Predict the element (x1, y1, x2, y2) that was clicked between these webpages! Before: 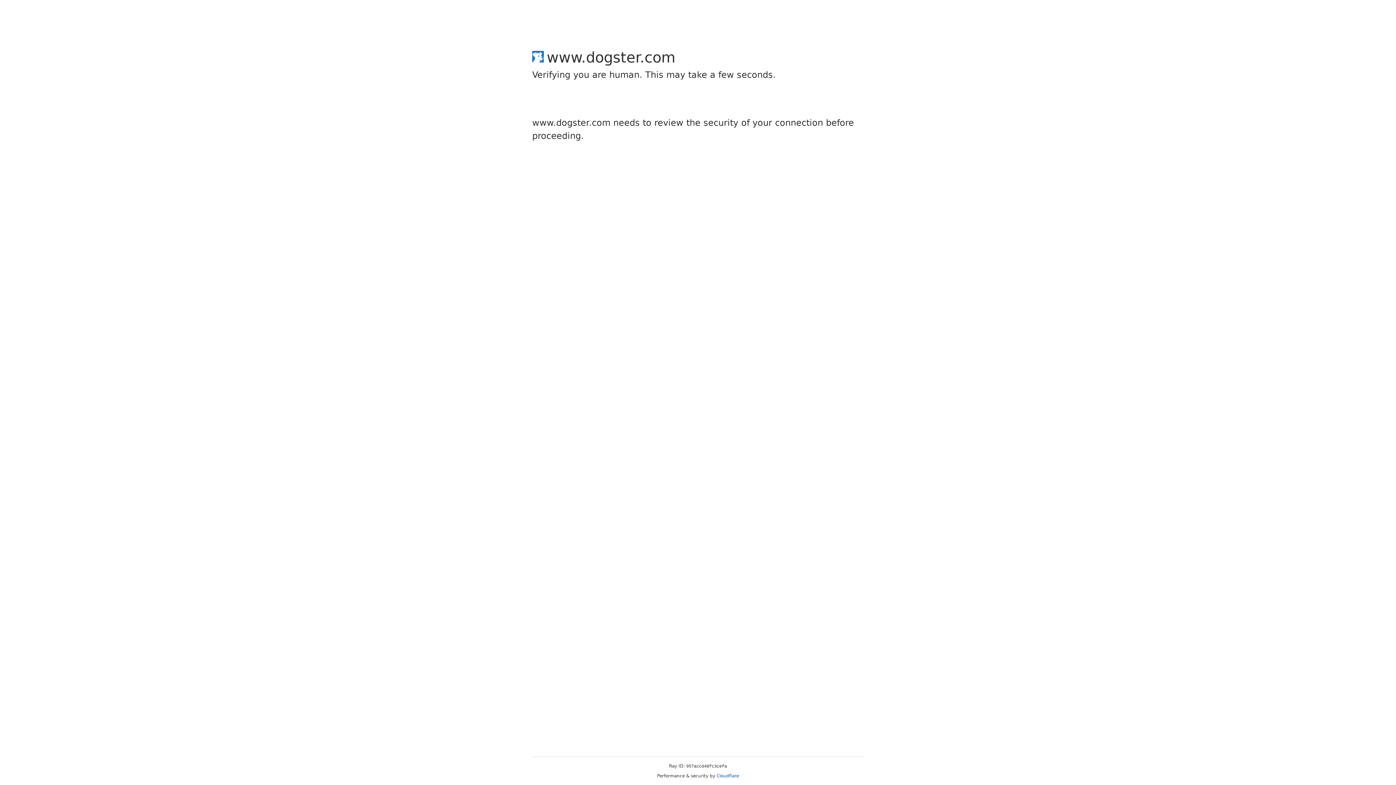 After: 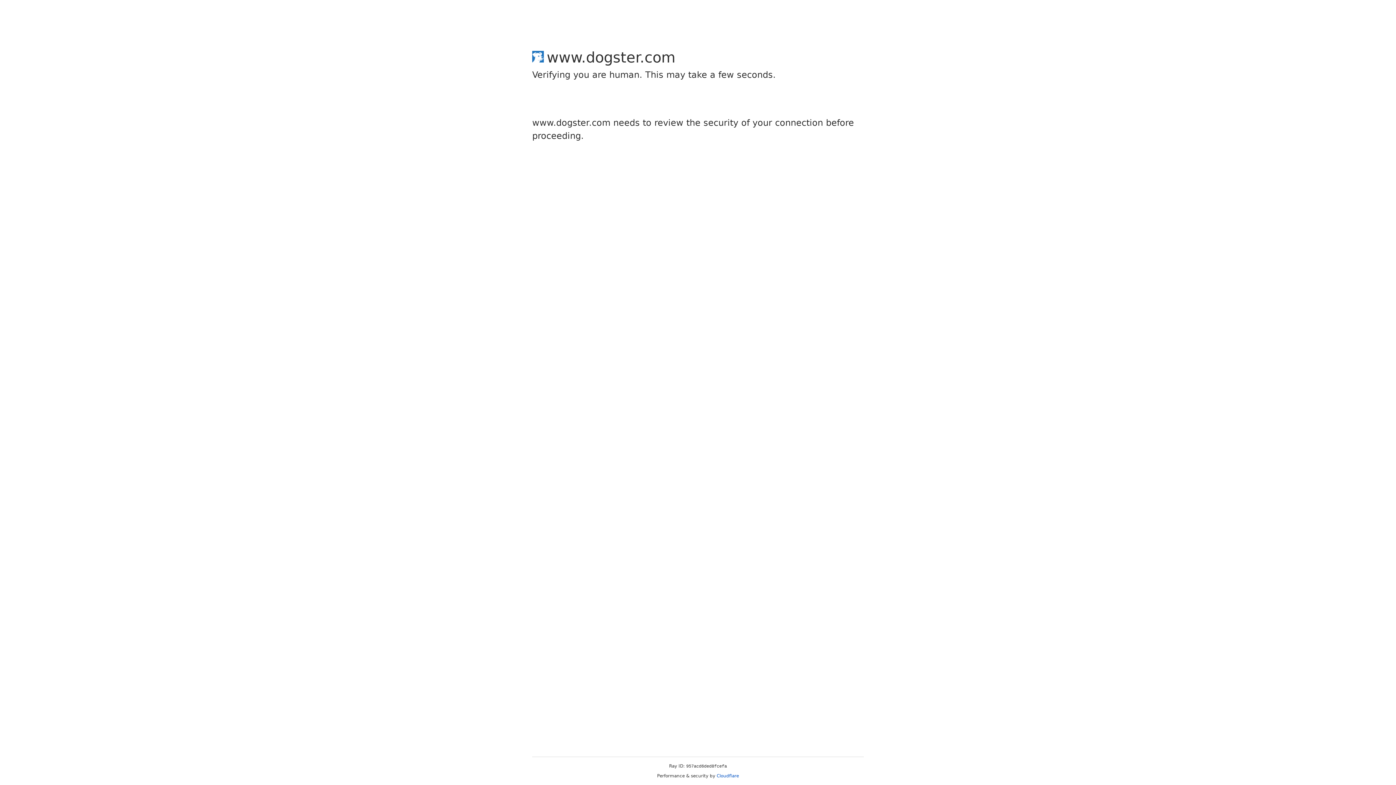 Action: bbox: (716, 773, 739, 778) label: Cloudflare